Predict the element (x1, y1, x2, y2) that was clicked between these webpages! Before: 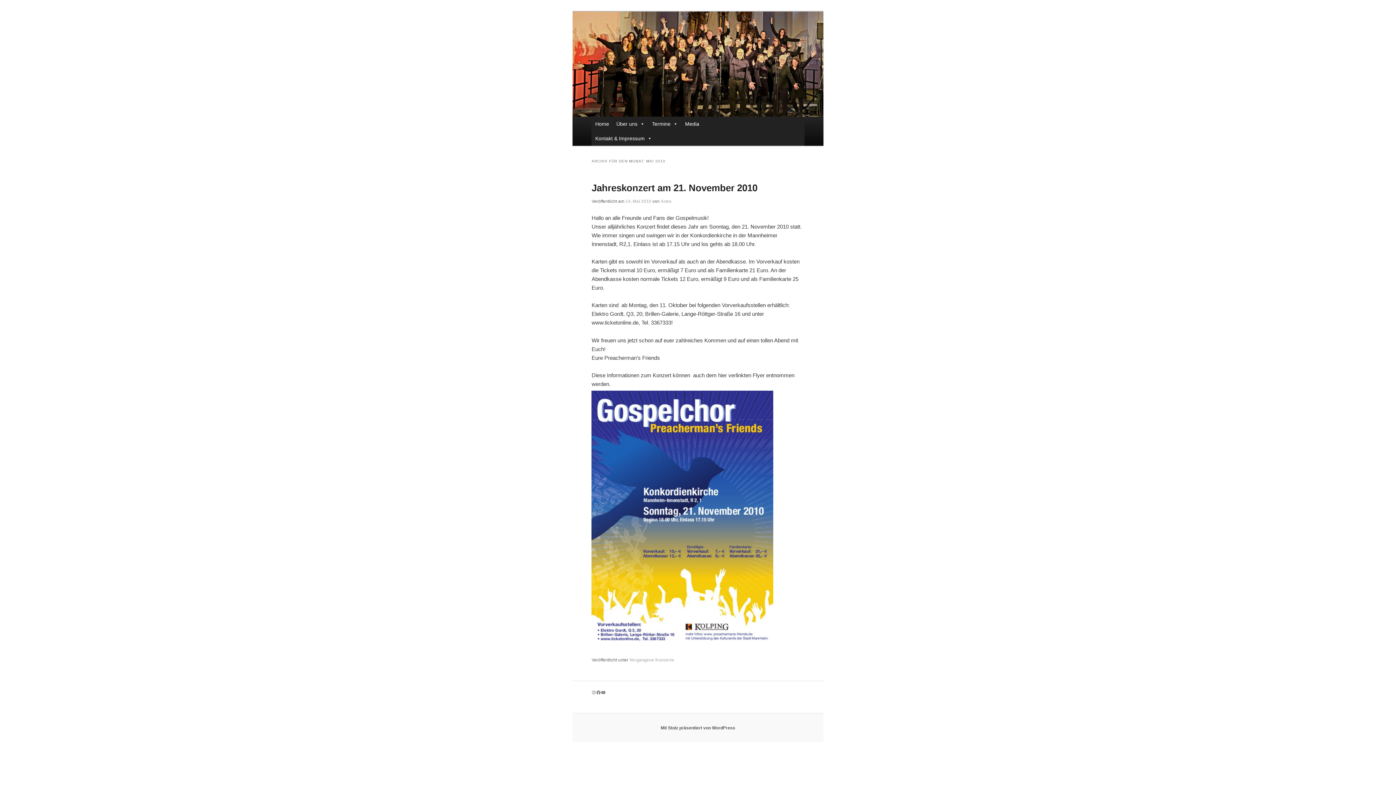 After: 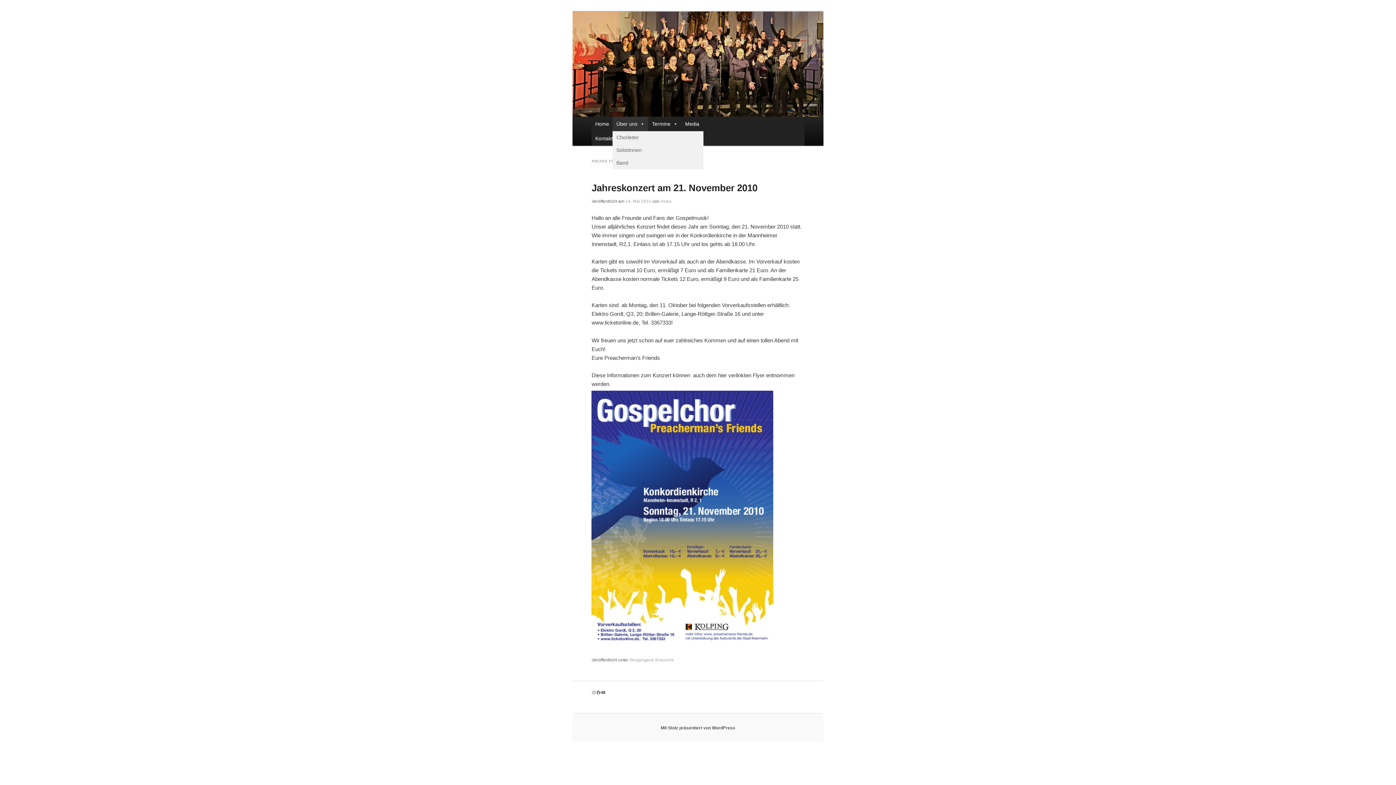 Action: label: Über uns bbox: (612, 116, 648, 131)